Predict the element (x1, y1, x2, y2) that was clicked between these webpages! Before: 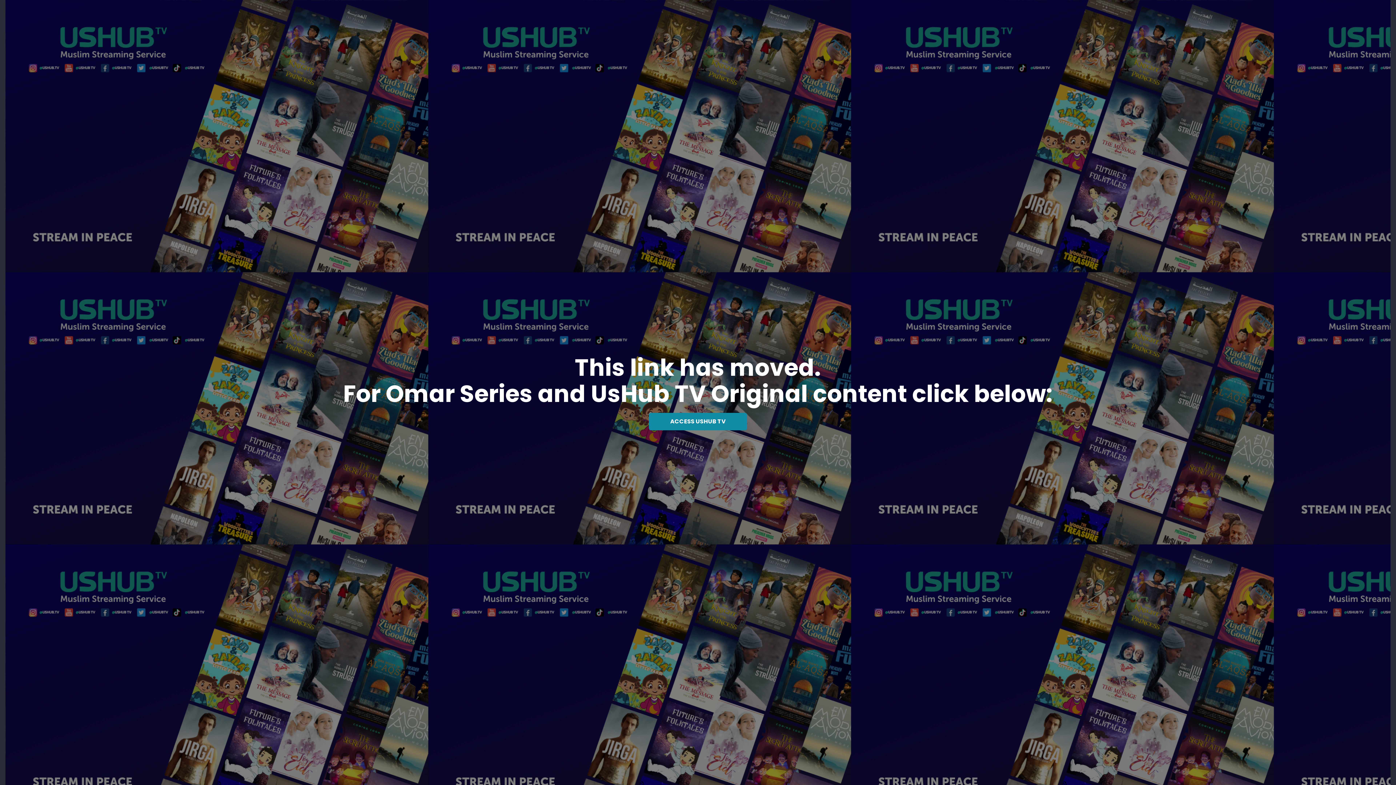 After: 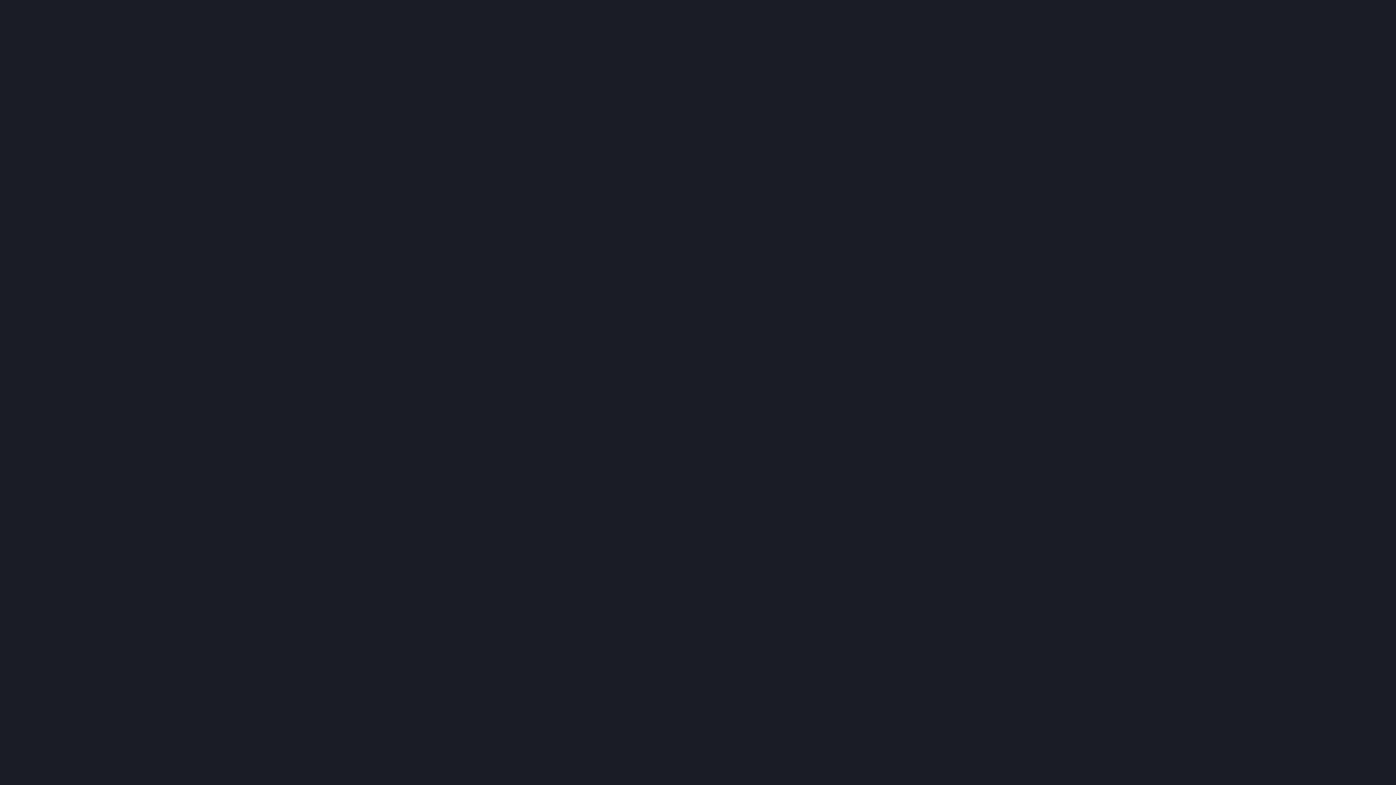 Action: bbox: (649, 413, 747, 430) label: ACCESS USHUB TV